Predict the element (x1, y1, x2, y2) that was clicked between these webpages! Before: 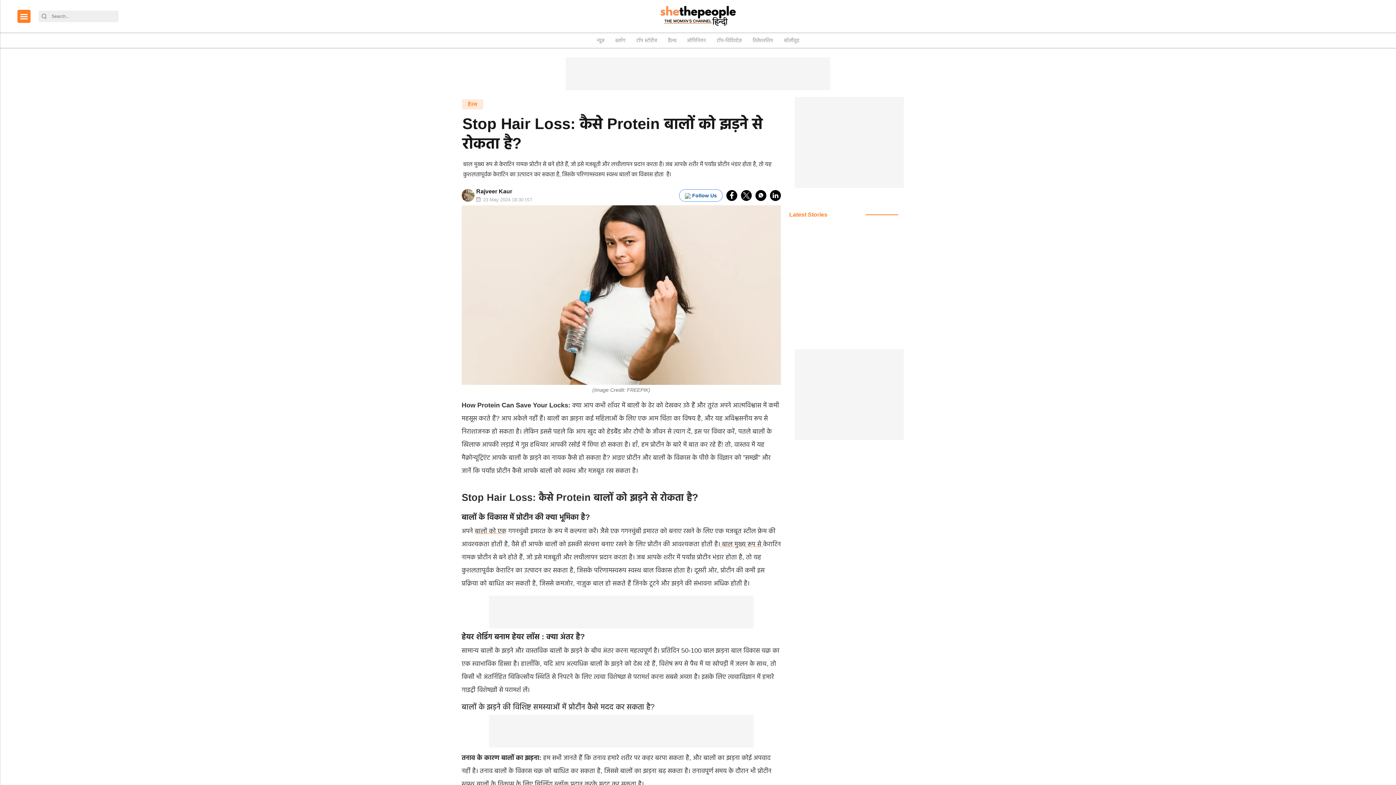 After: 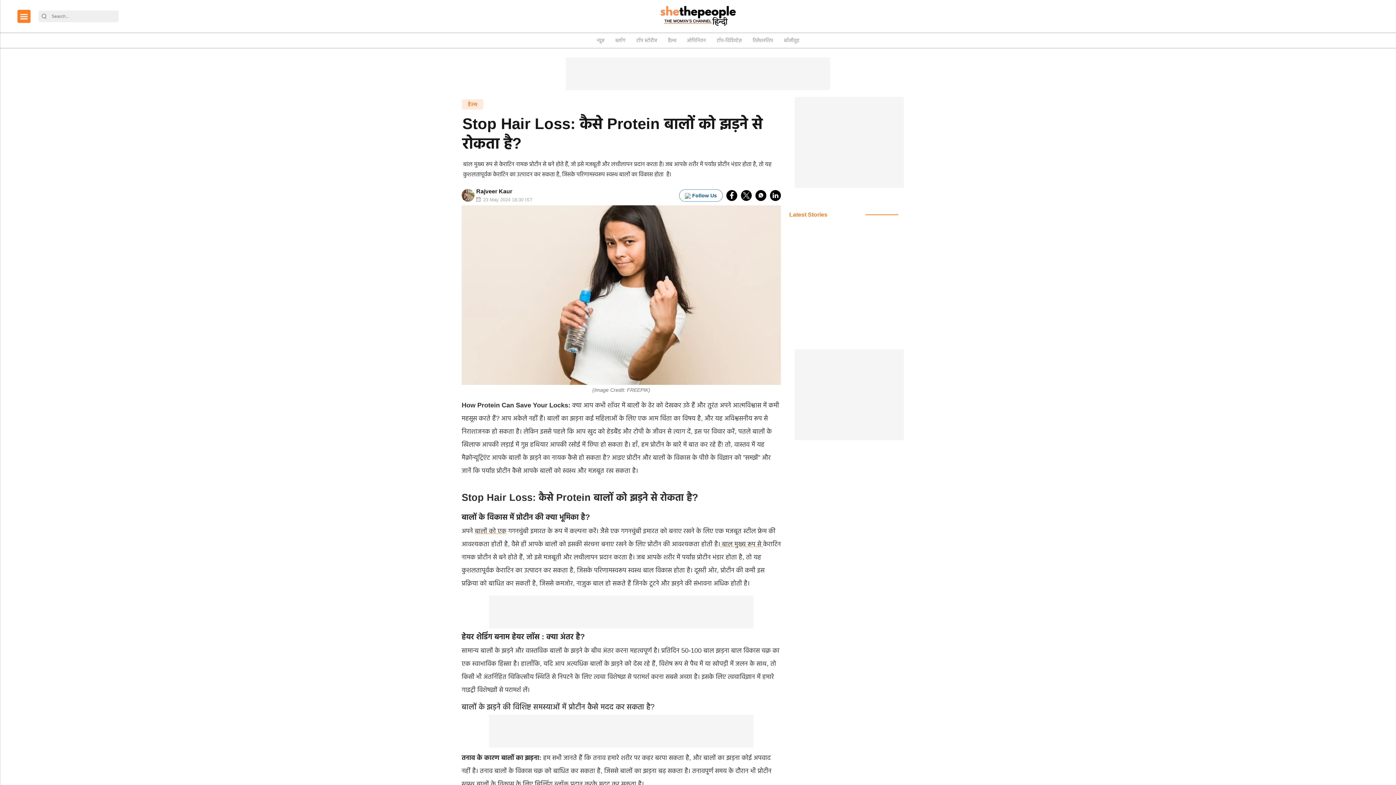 Action: bbox: (770, 190, 781, 200) label: linkedin